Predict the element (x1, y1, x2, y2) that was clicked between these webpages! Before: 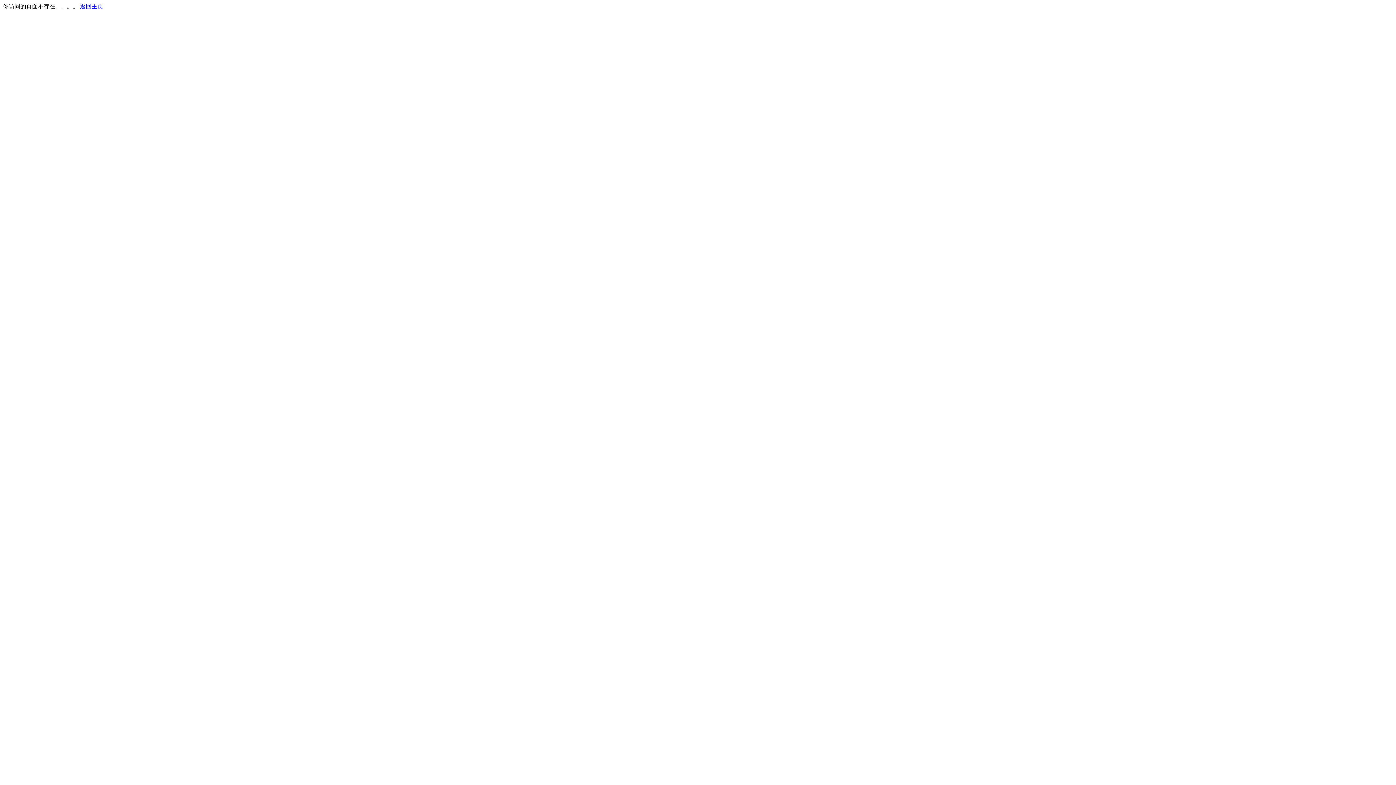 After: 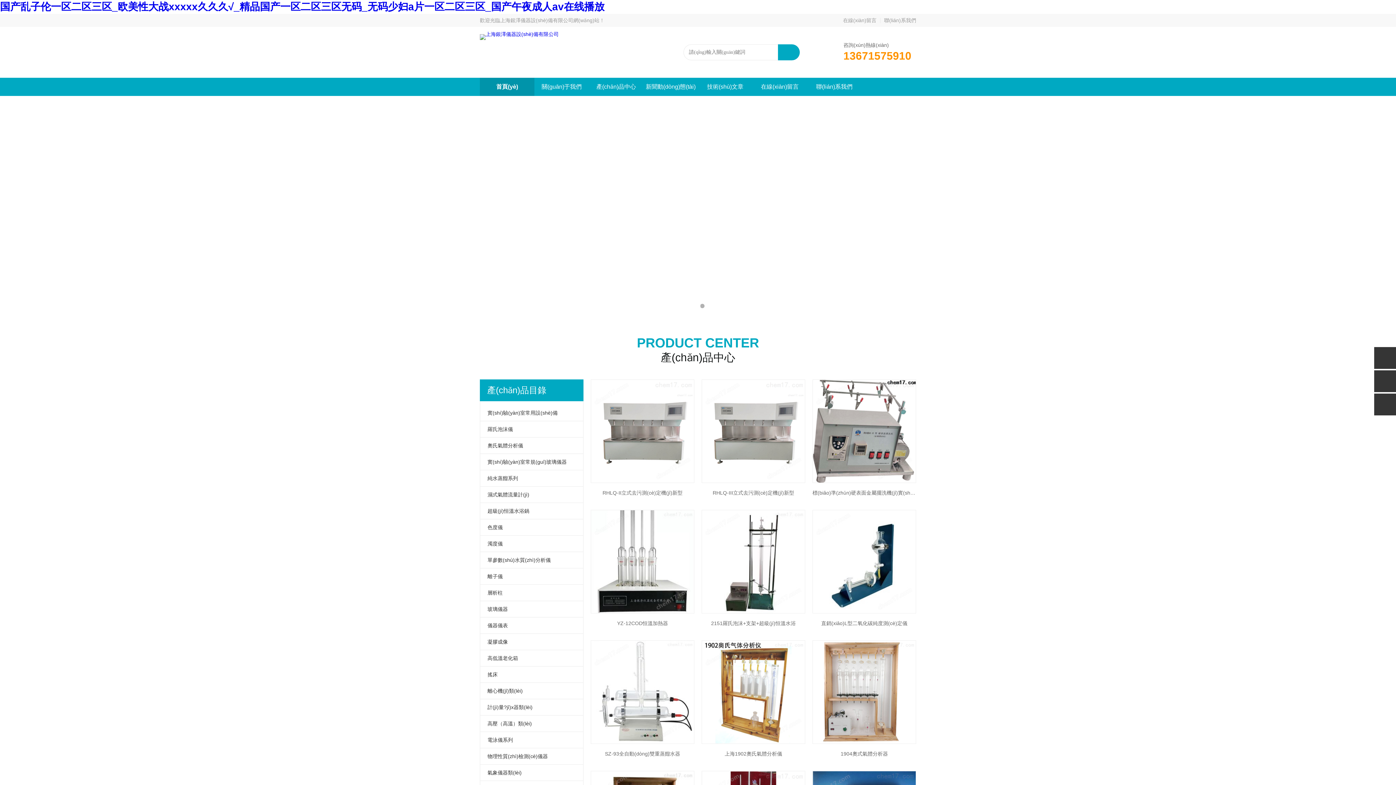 Action: label: 返回主页 bbox: (80, 3, 103, 9)